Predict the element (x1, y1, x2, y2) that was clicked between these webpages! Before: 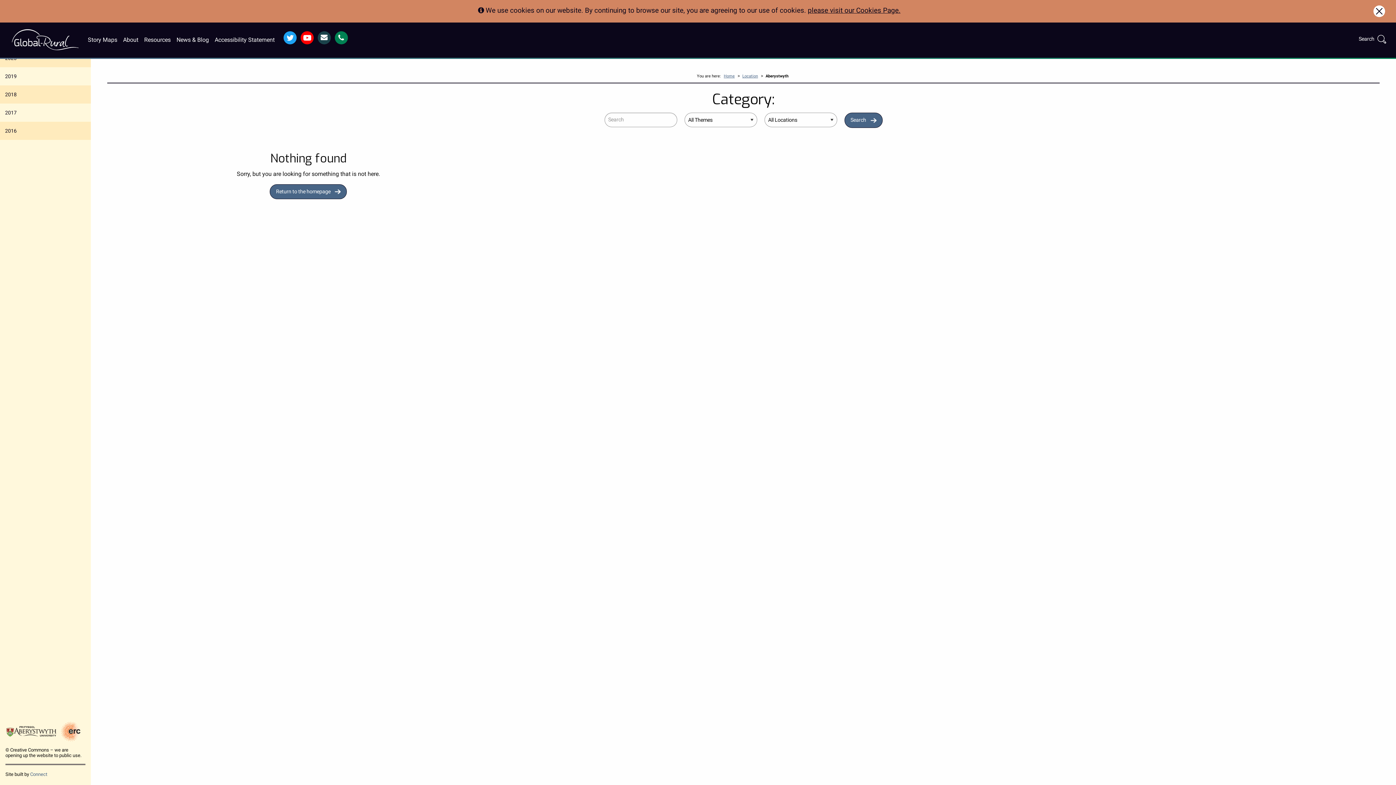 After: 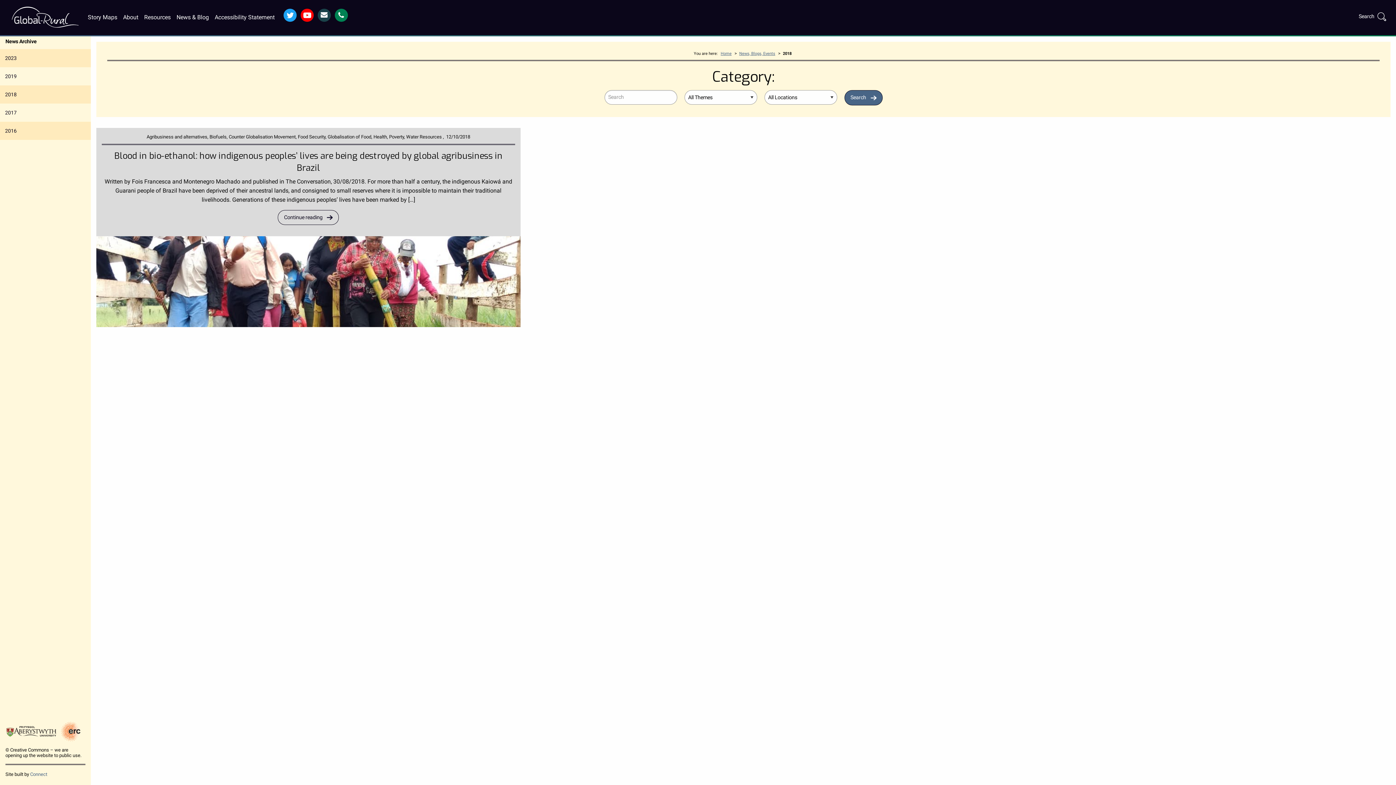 Action: label: 2018 bbox: (0, 85, 90, 103)